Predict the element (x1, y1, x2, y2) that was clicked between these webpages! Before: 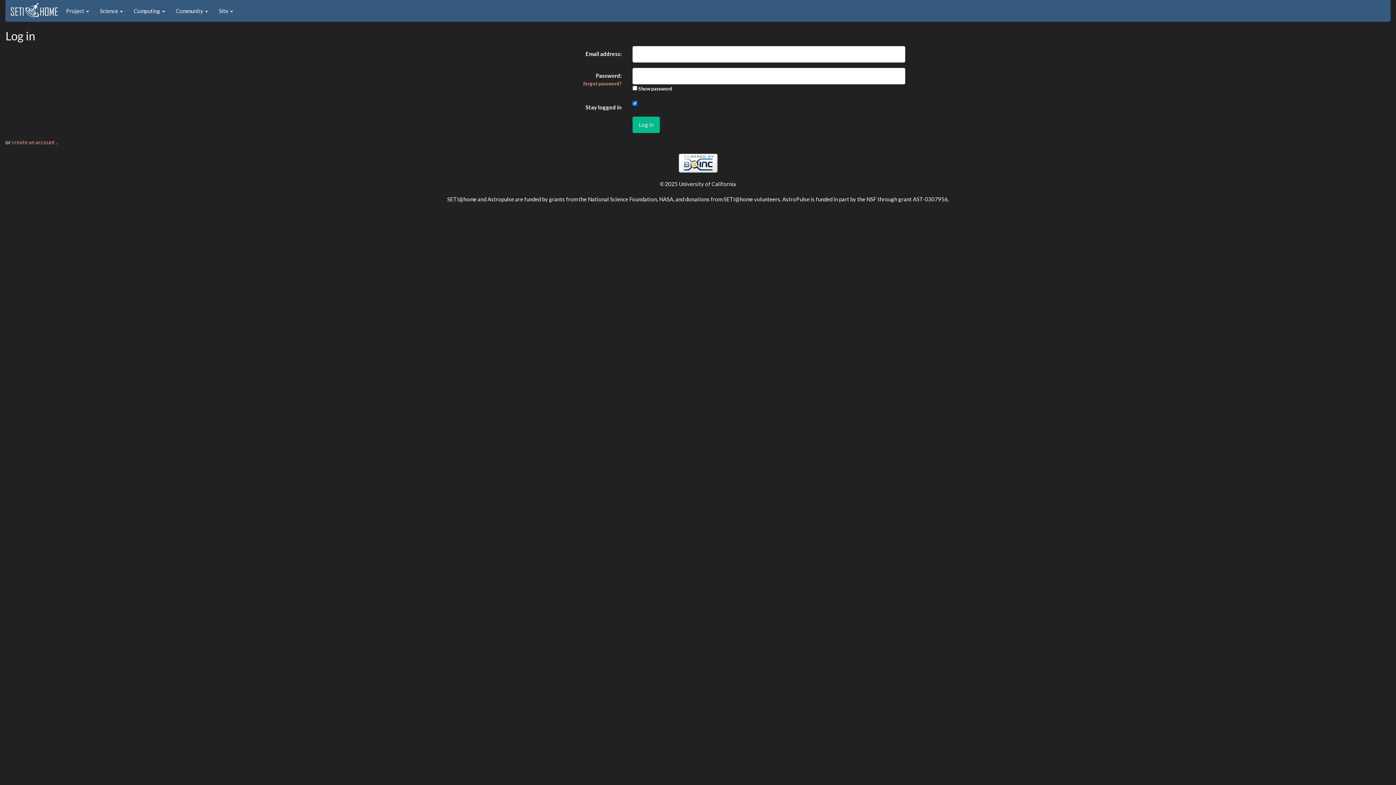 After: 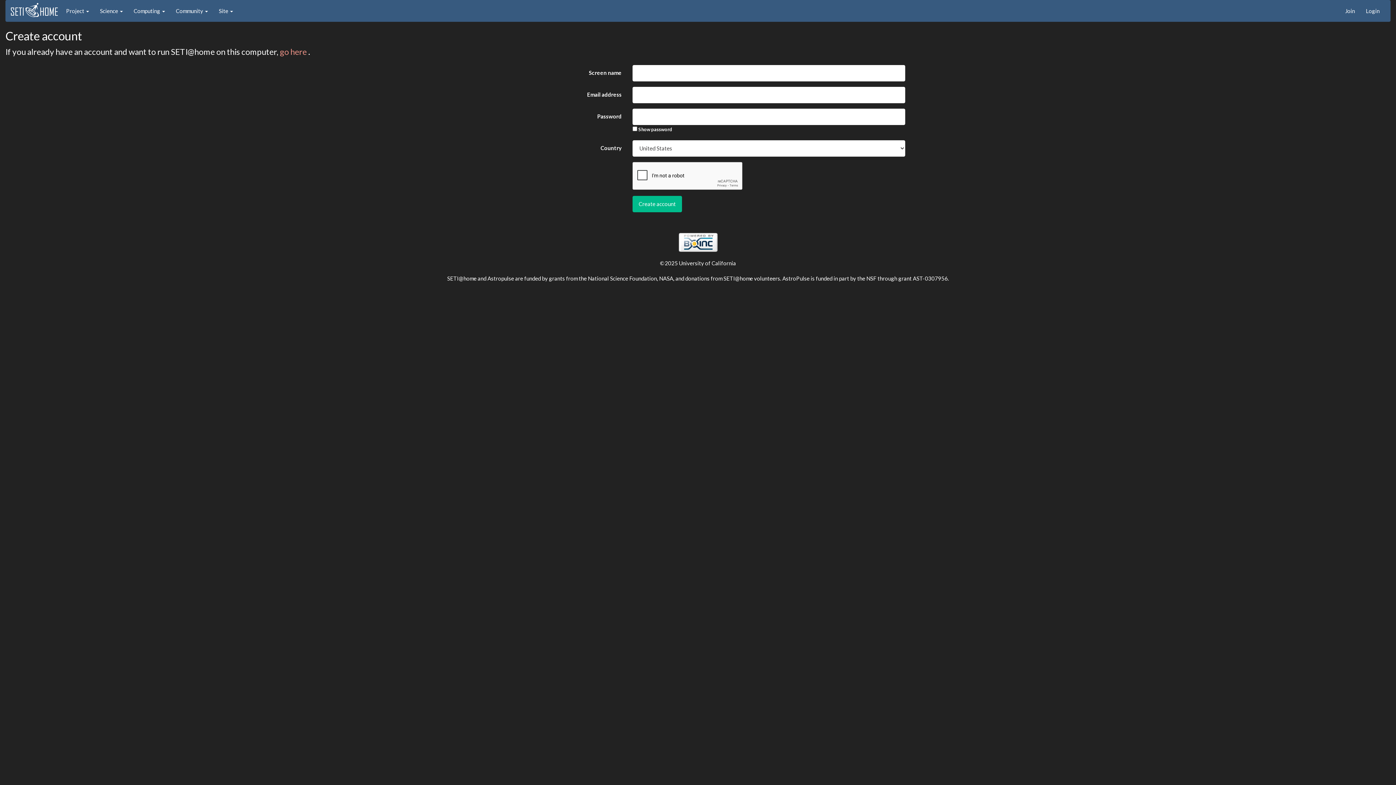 Action: bbox: (12, 138, 56, 145) label: create an account 